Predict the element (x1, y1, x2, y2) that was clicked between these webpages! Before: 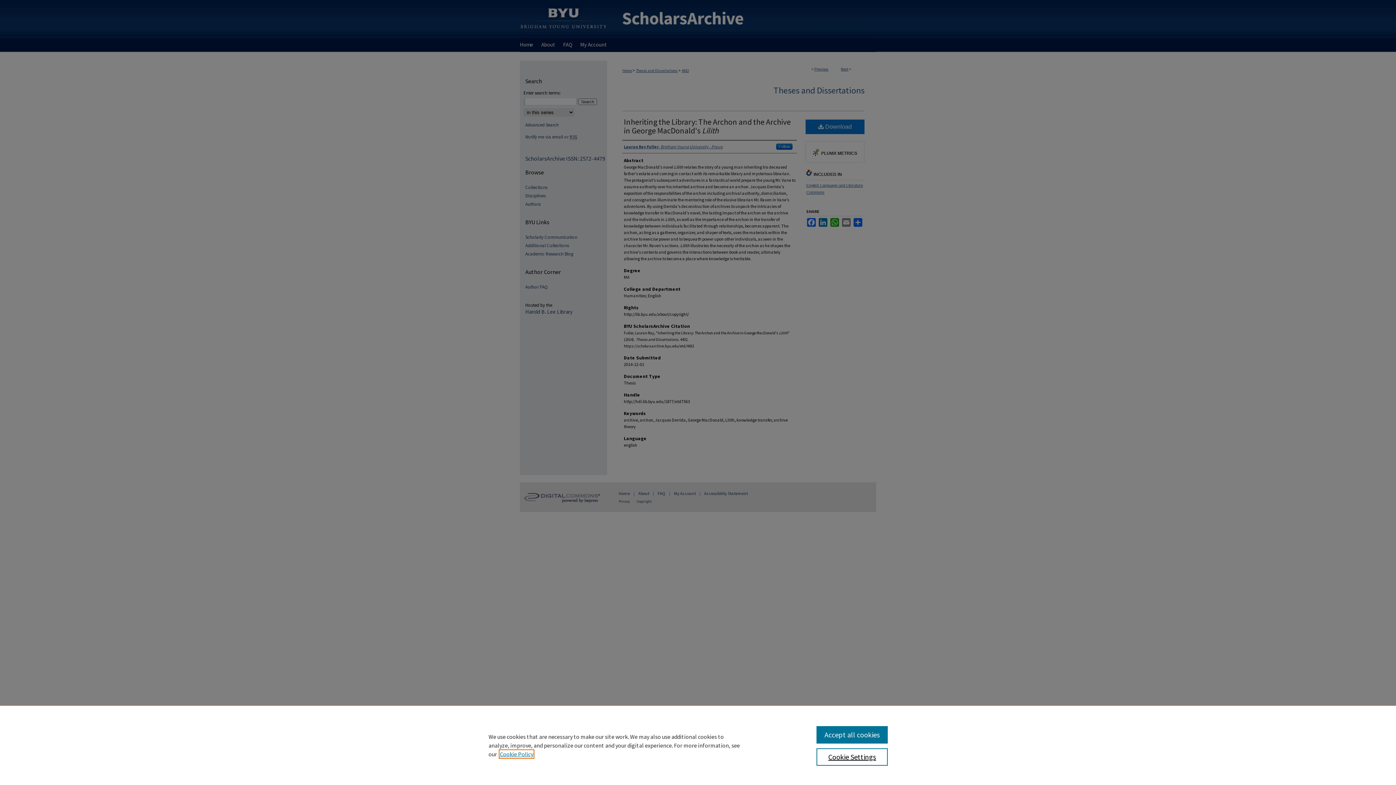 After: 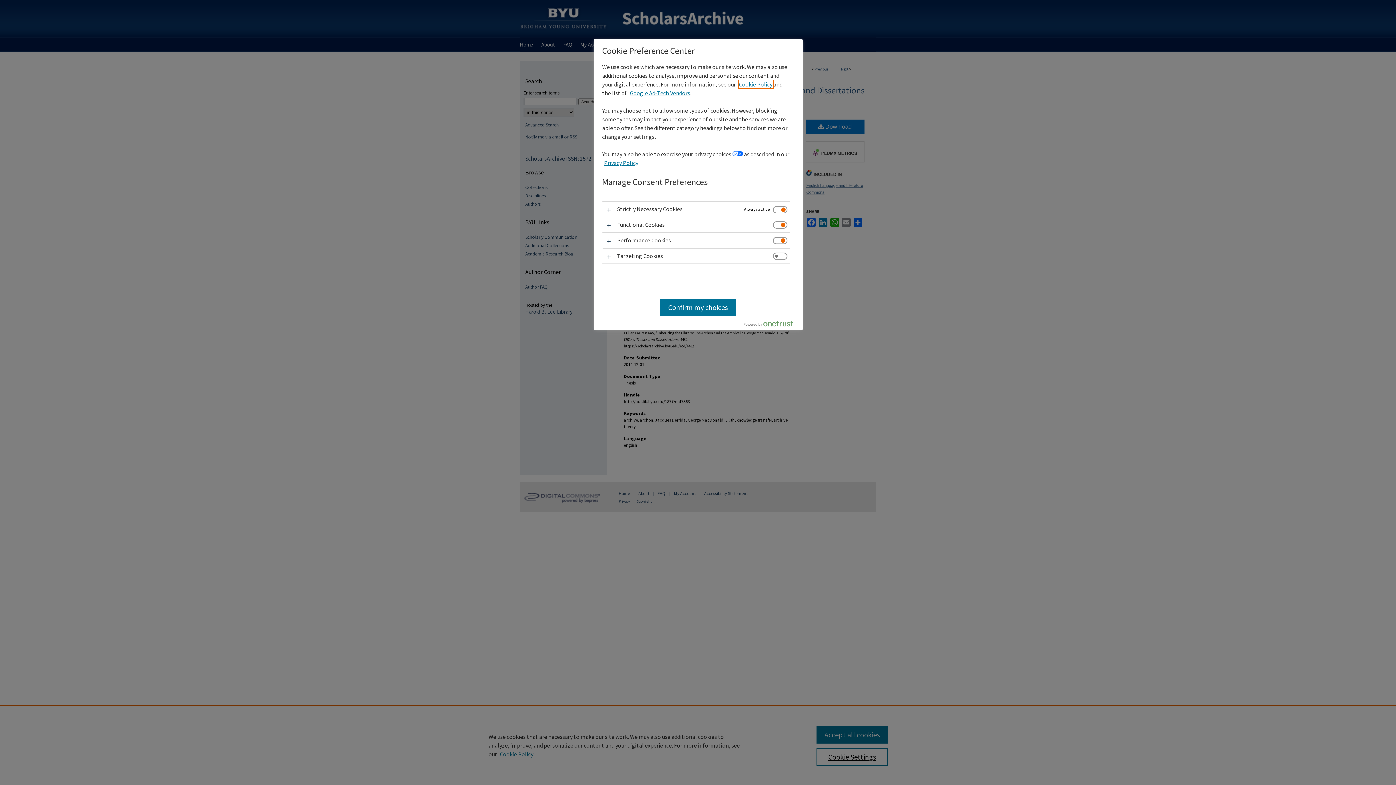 Action: bbox: (816, 748, 887, 766) label: Cookie Settings